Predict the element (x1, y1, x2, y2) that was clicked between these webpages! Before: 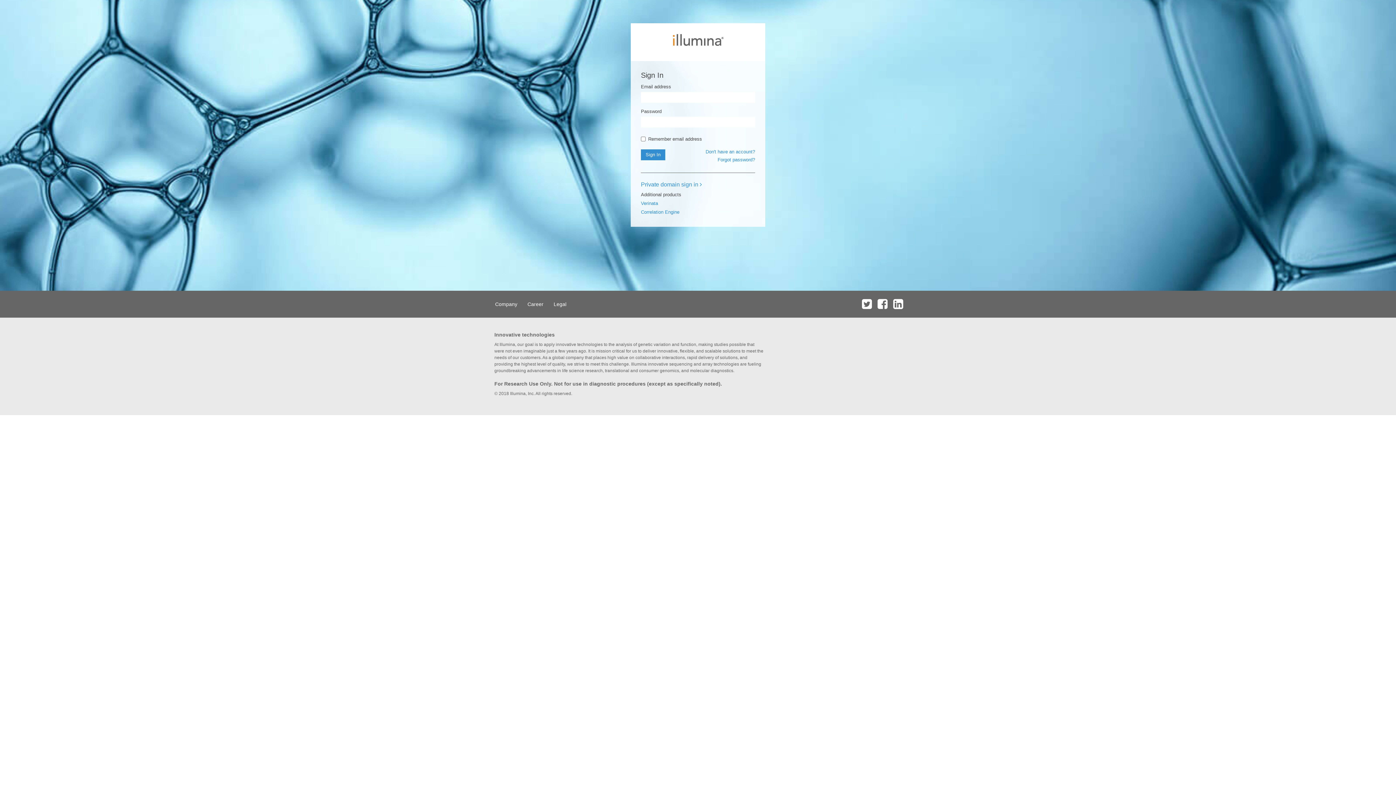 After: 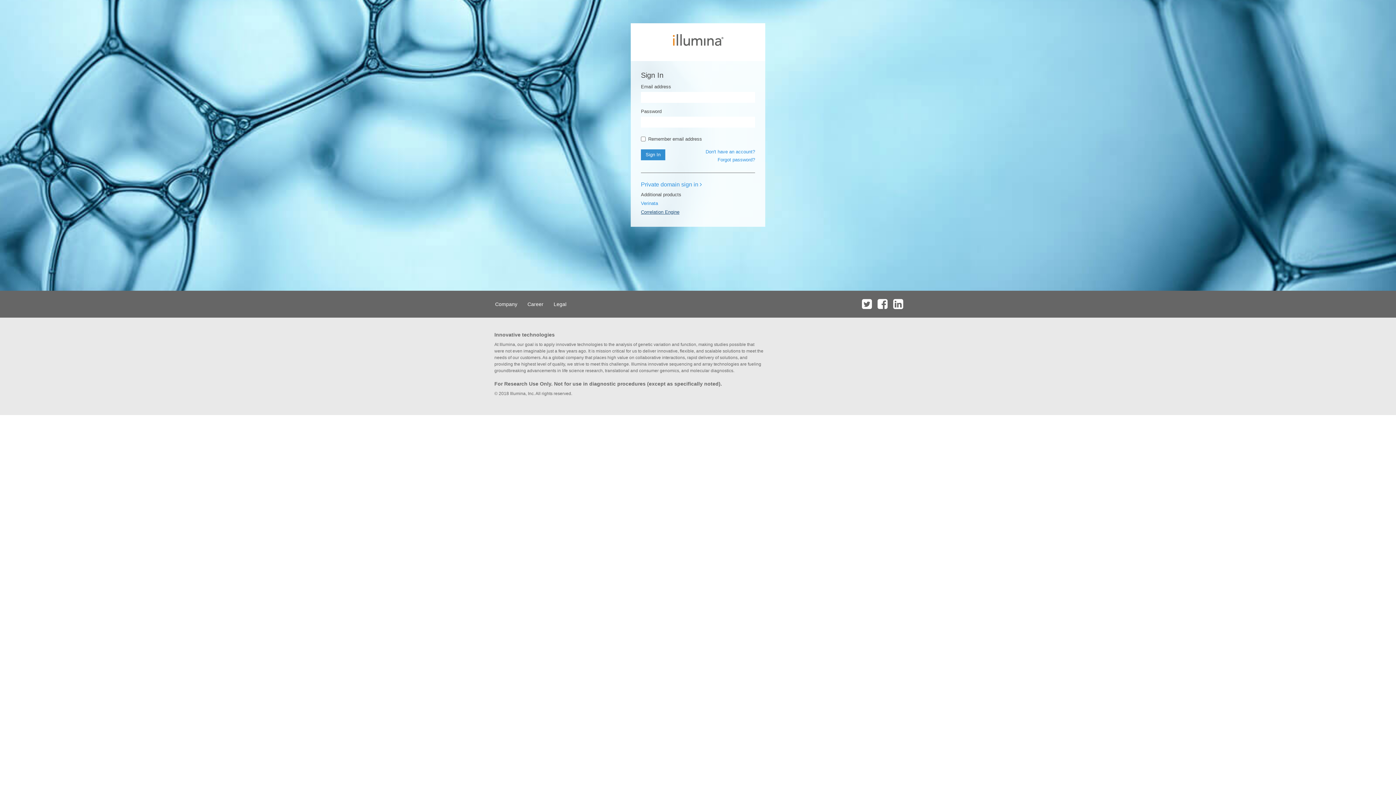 Action: label: Correlation Engine bbox: (641, 209, 679, 214)